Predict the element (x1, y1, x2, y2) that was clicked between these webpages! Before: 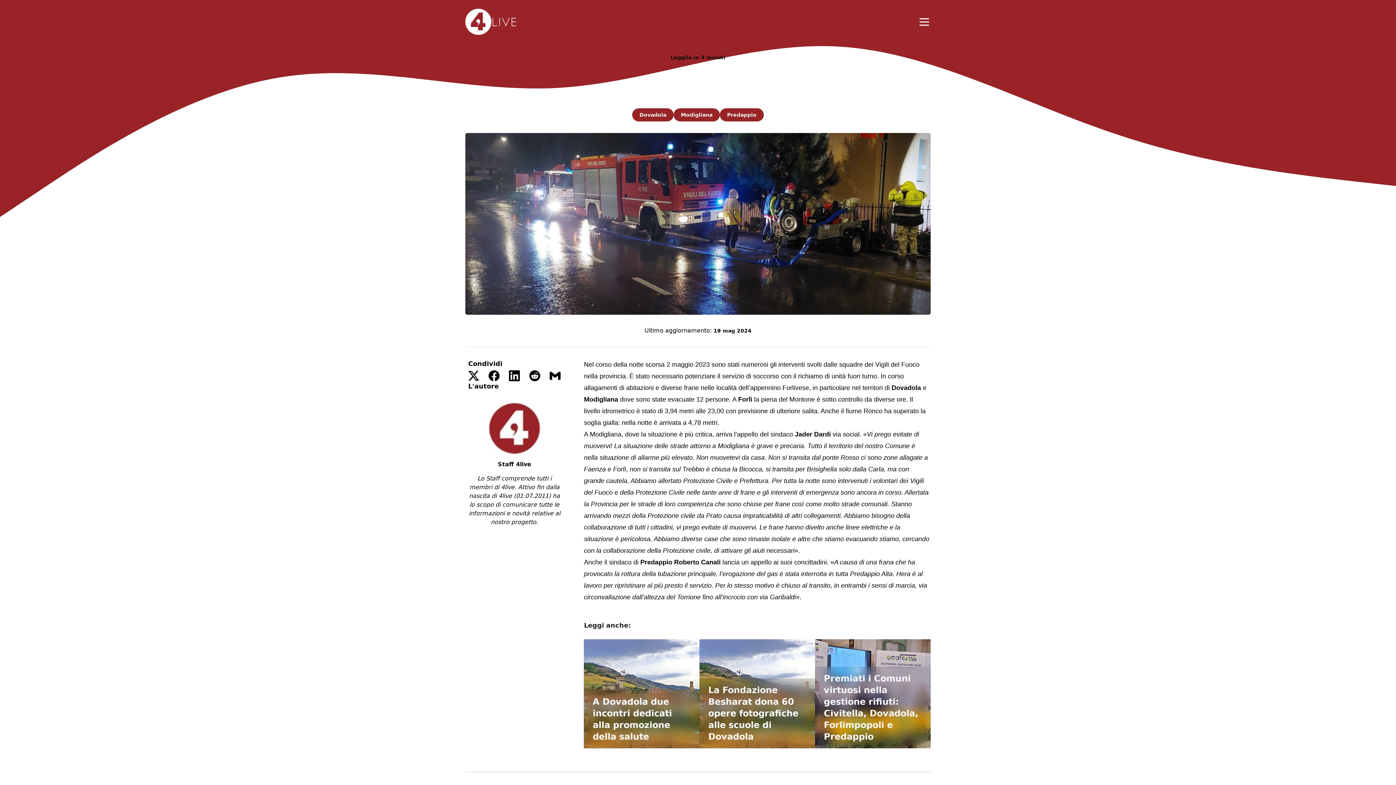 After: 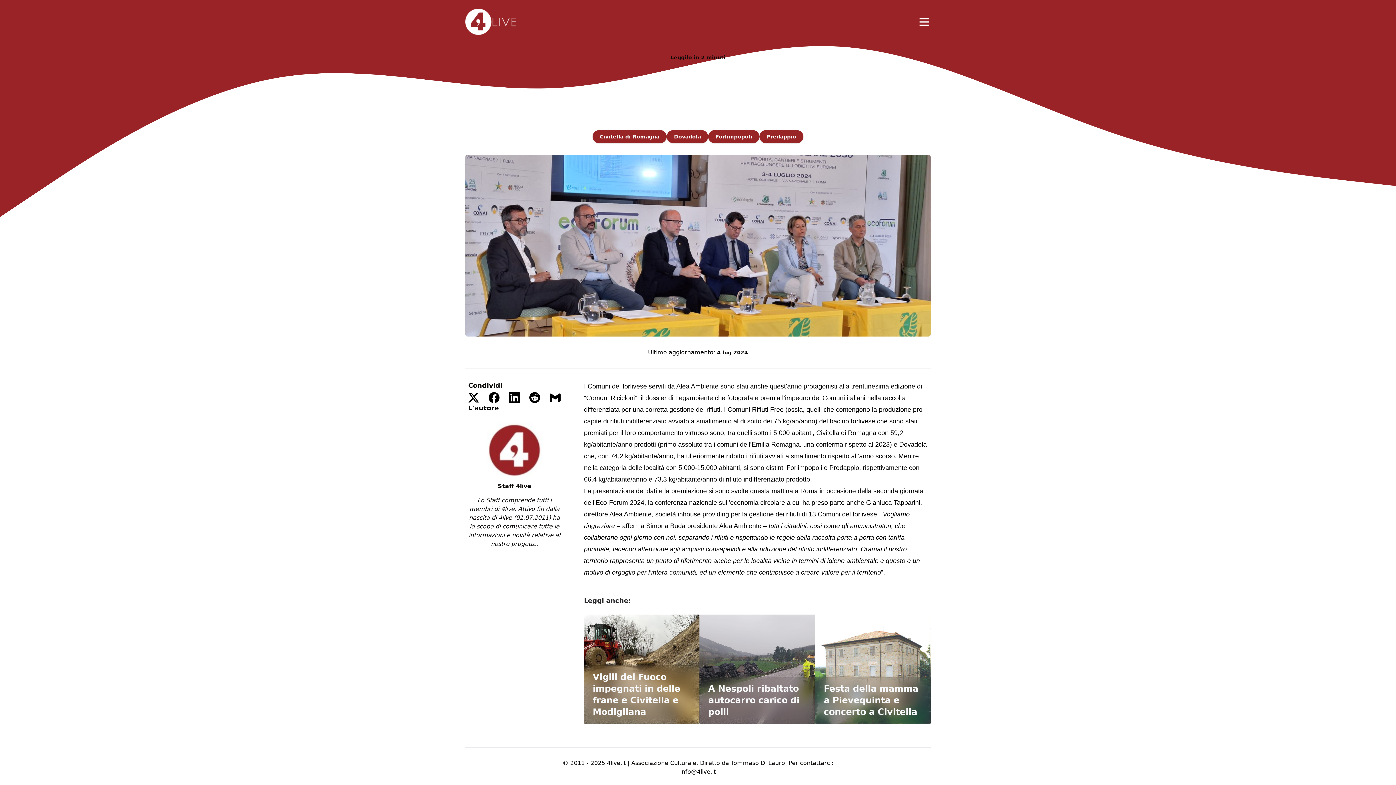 Action: bbox: (815, 639, 930, 748) label: Premiati i Comuni virtuosi nella gestione rifiuti: Civitella, Dovadola, Forlimpopoli e Predappio